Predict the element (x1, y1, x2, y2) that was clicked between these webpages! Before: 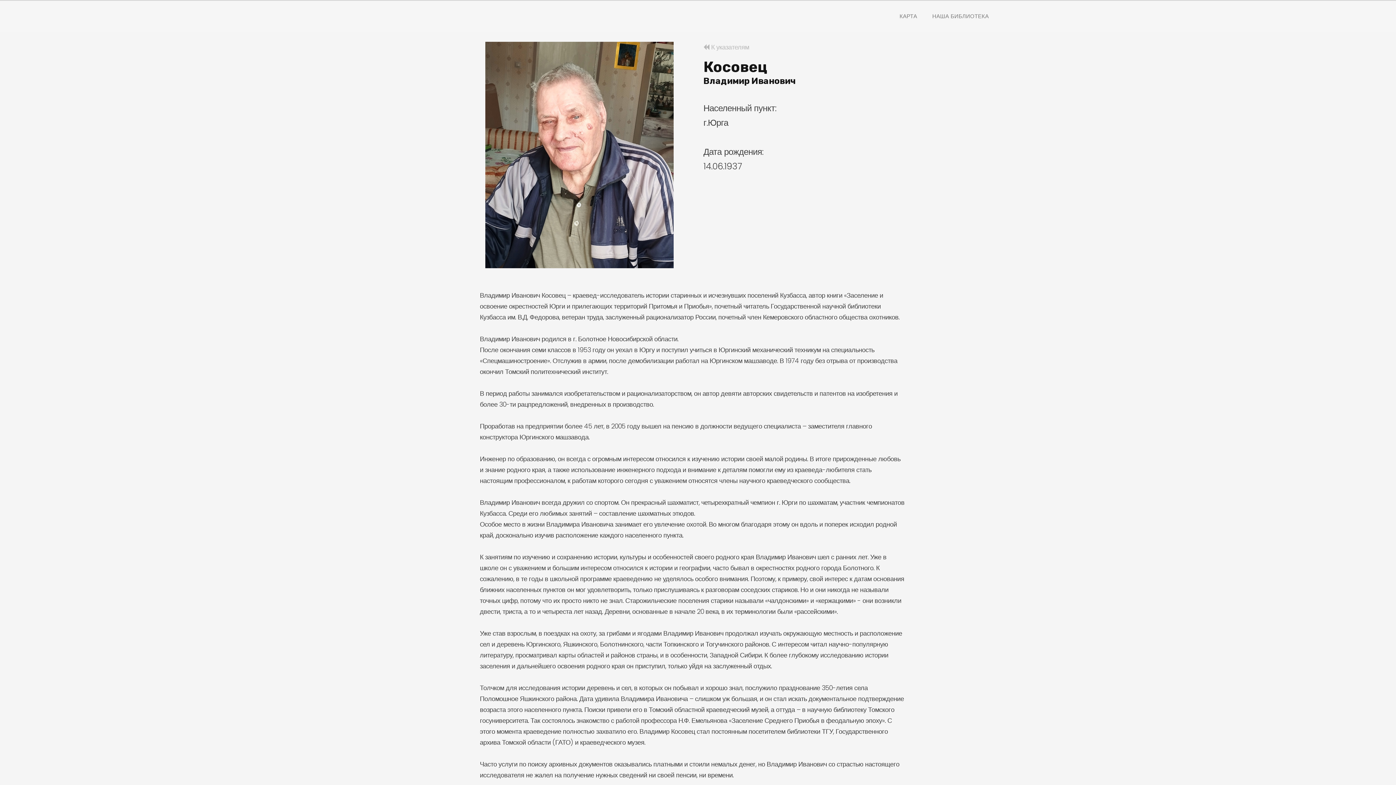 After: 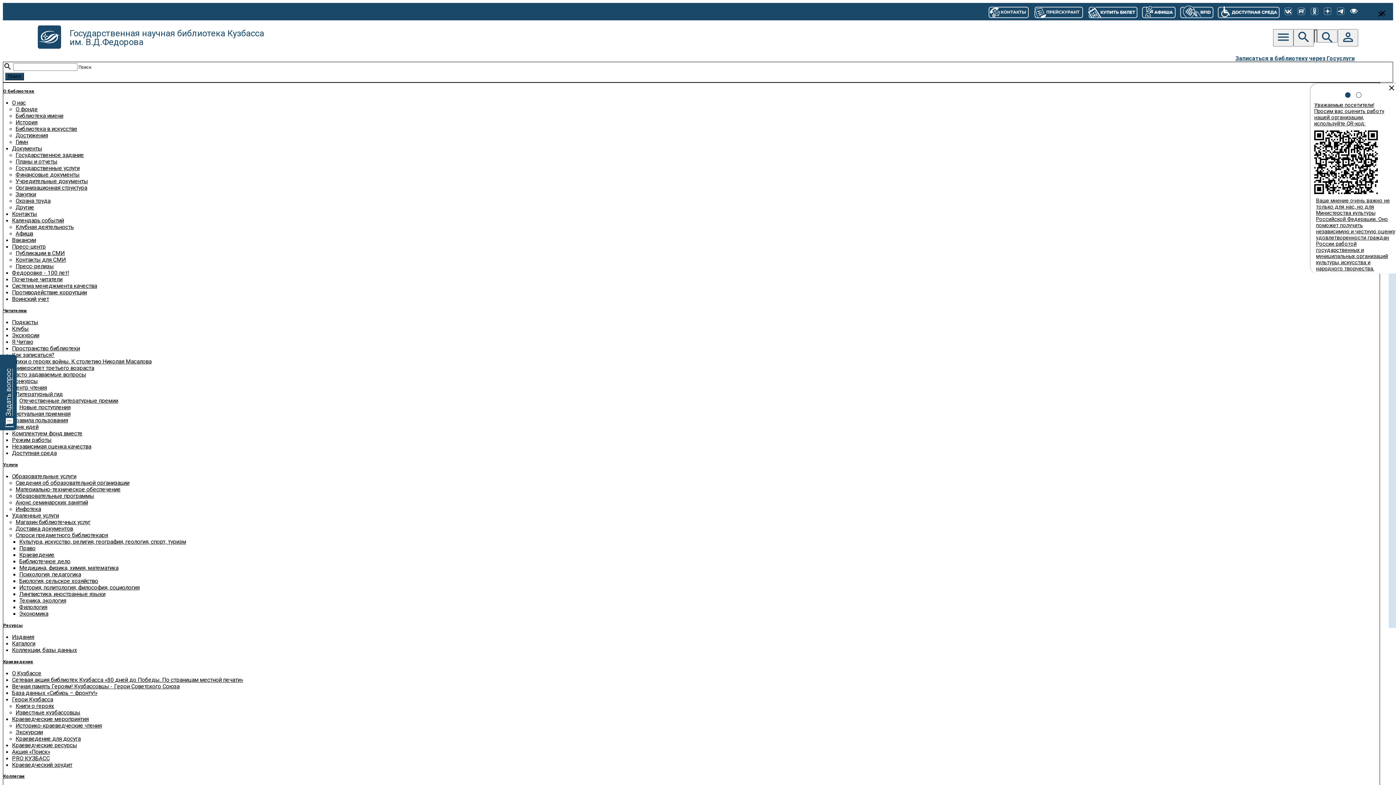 Action: bbox: (932, 13, 989, 19) label: НАША БИБЛИОТЕКА